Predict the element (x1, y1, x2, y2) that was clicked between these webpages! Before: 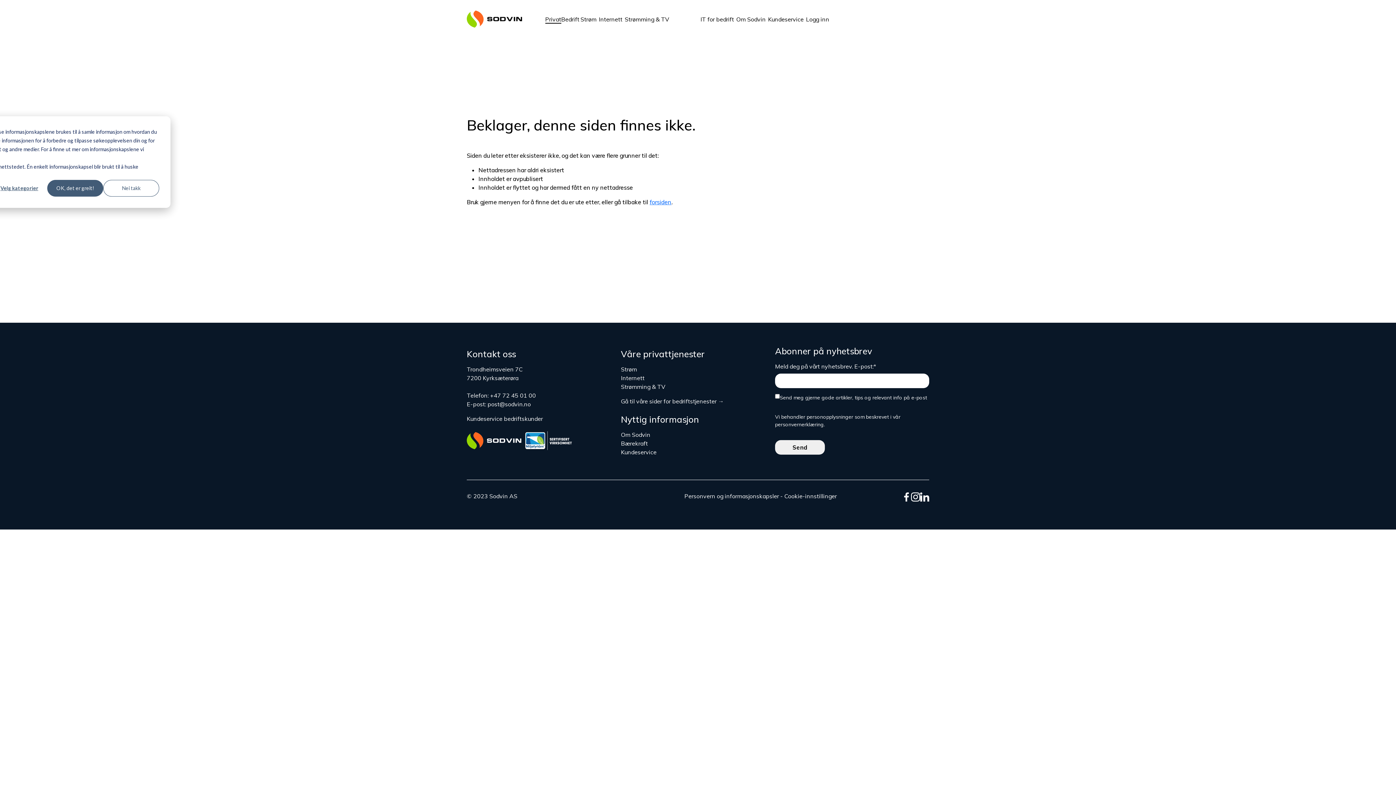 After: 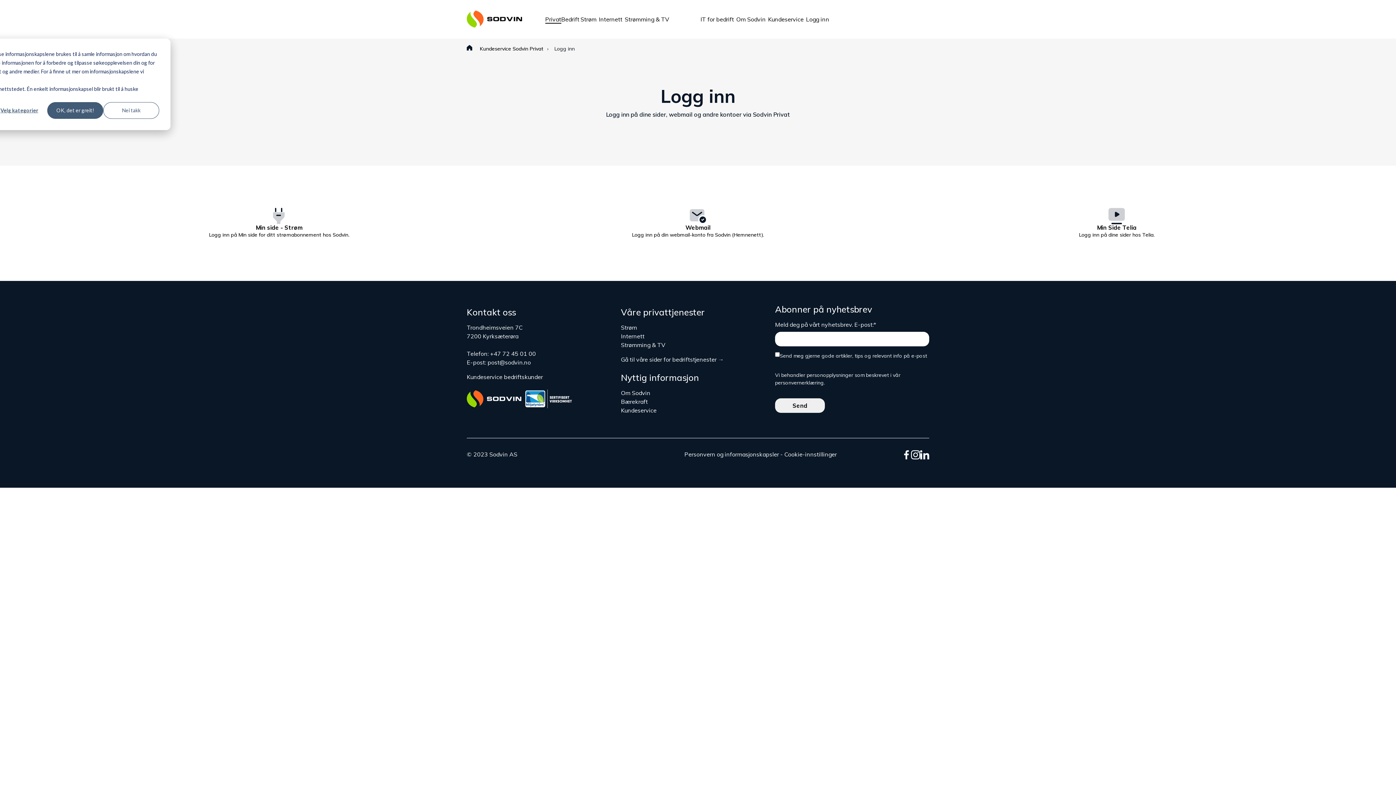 Action: label: Logg inn bbox: (805, 13, 830, 24)